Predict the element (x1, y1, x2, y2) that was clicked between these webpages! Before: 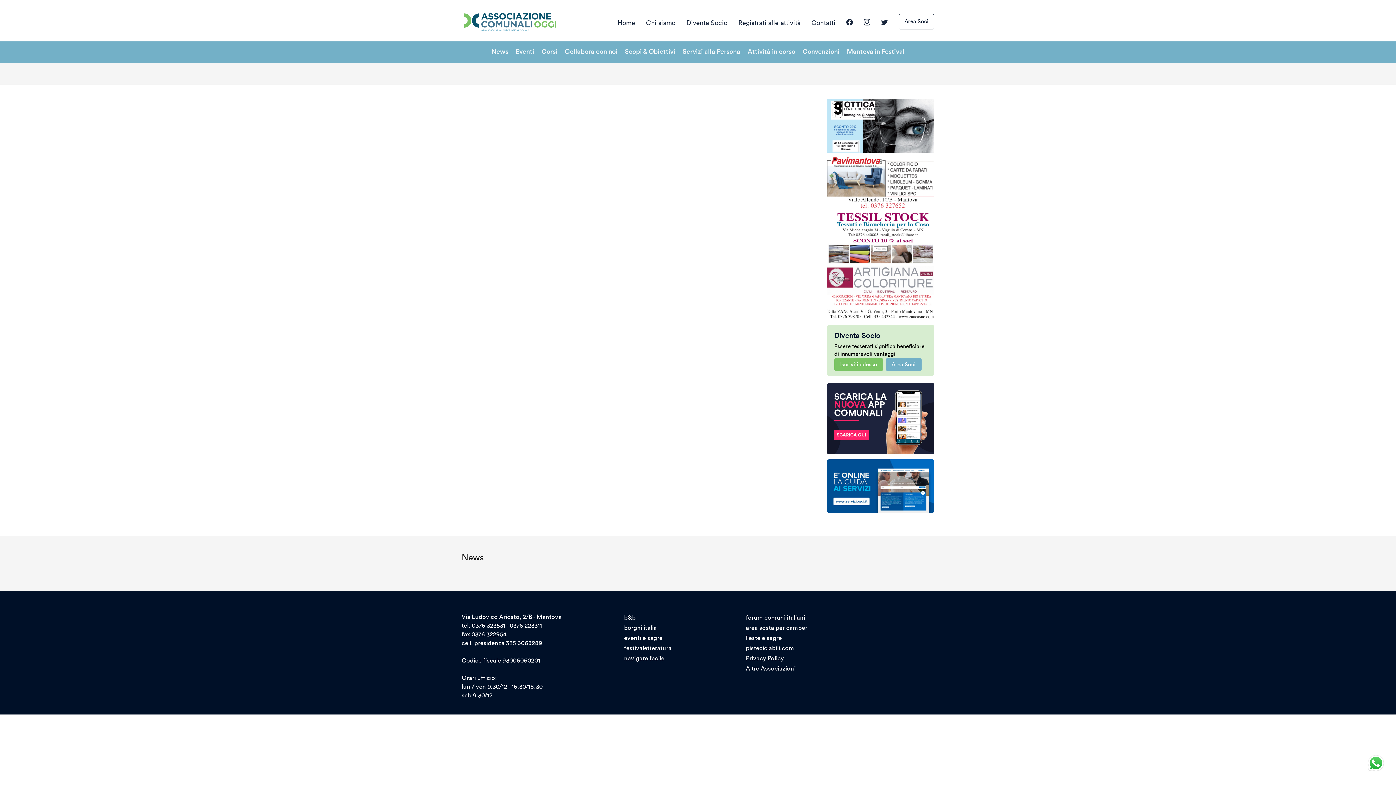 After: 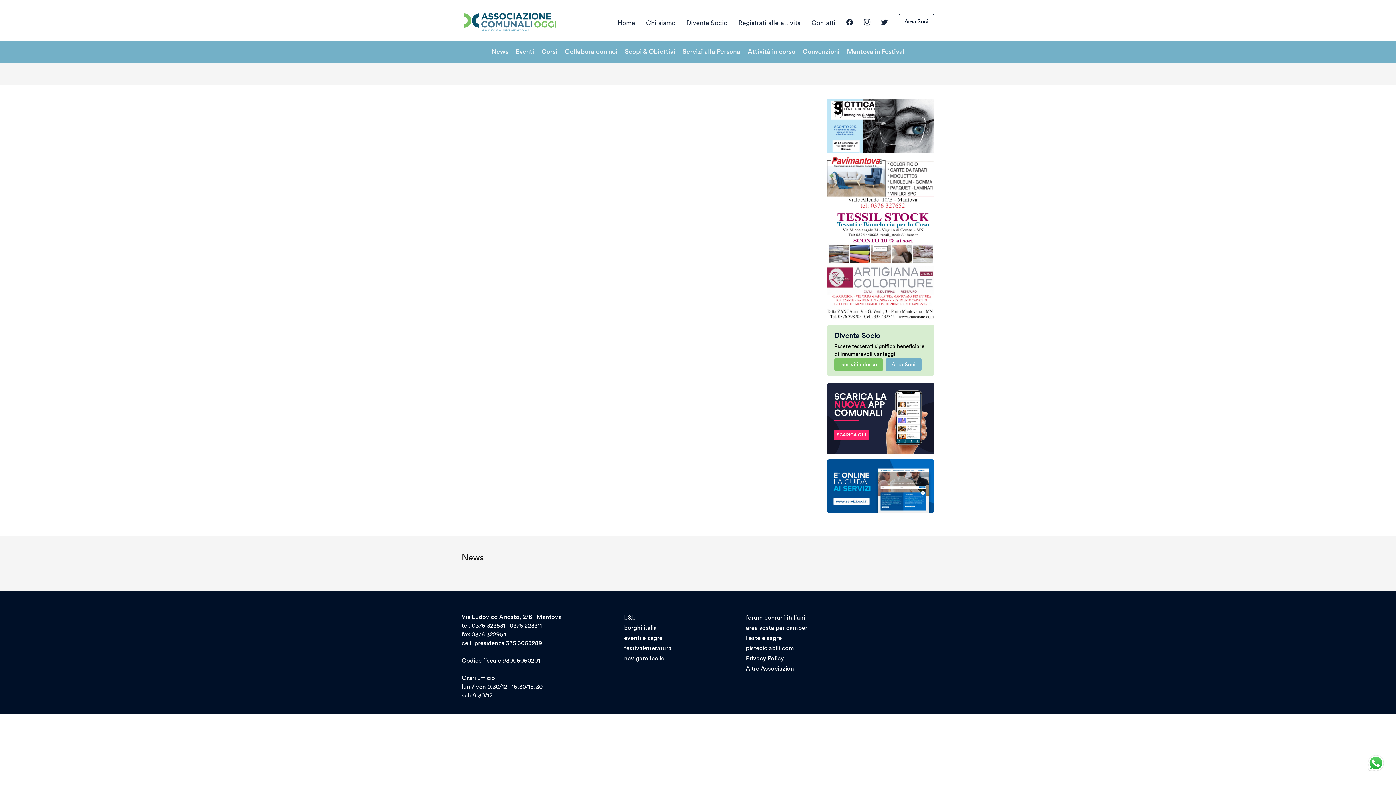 Action: label: Altre Associazioni bbox: (746, 666, 795, 671)